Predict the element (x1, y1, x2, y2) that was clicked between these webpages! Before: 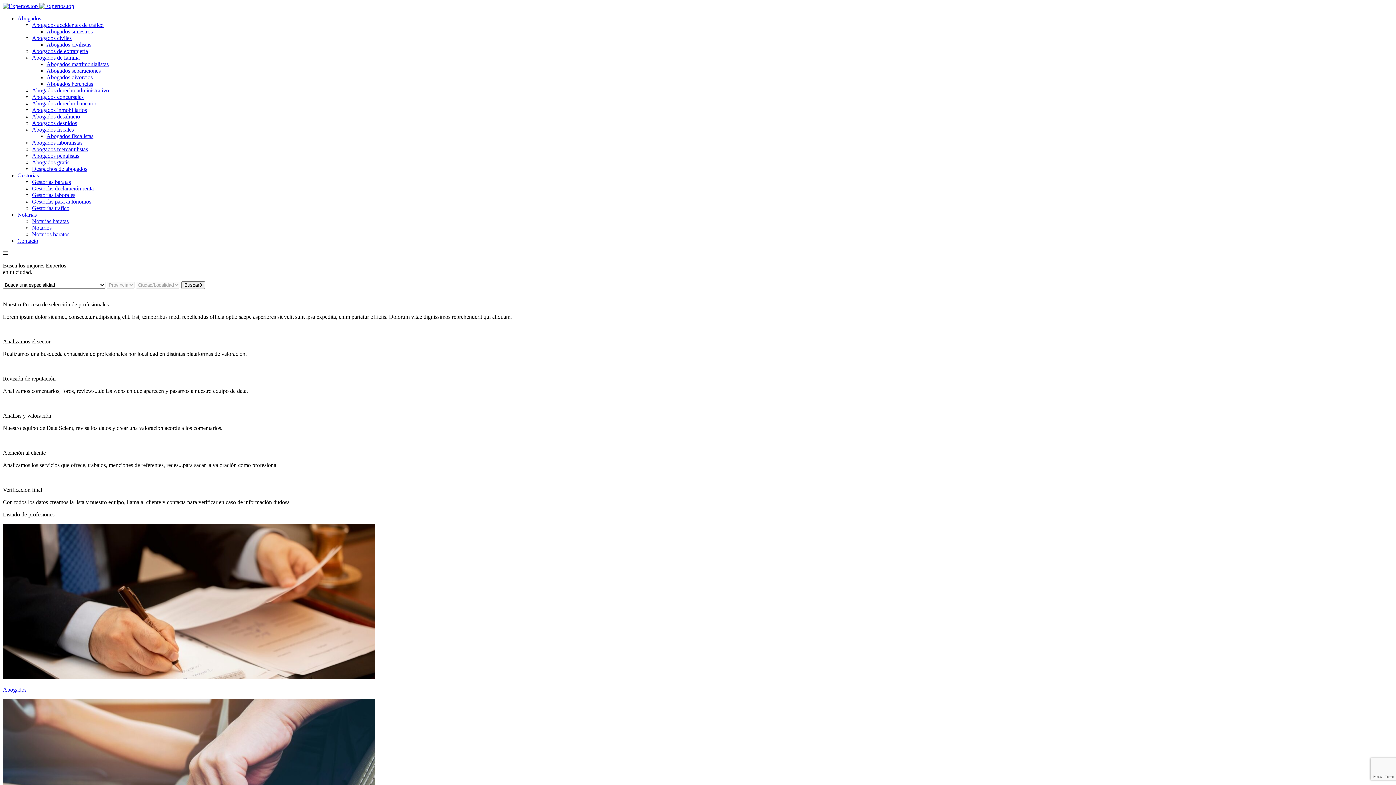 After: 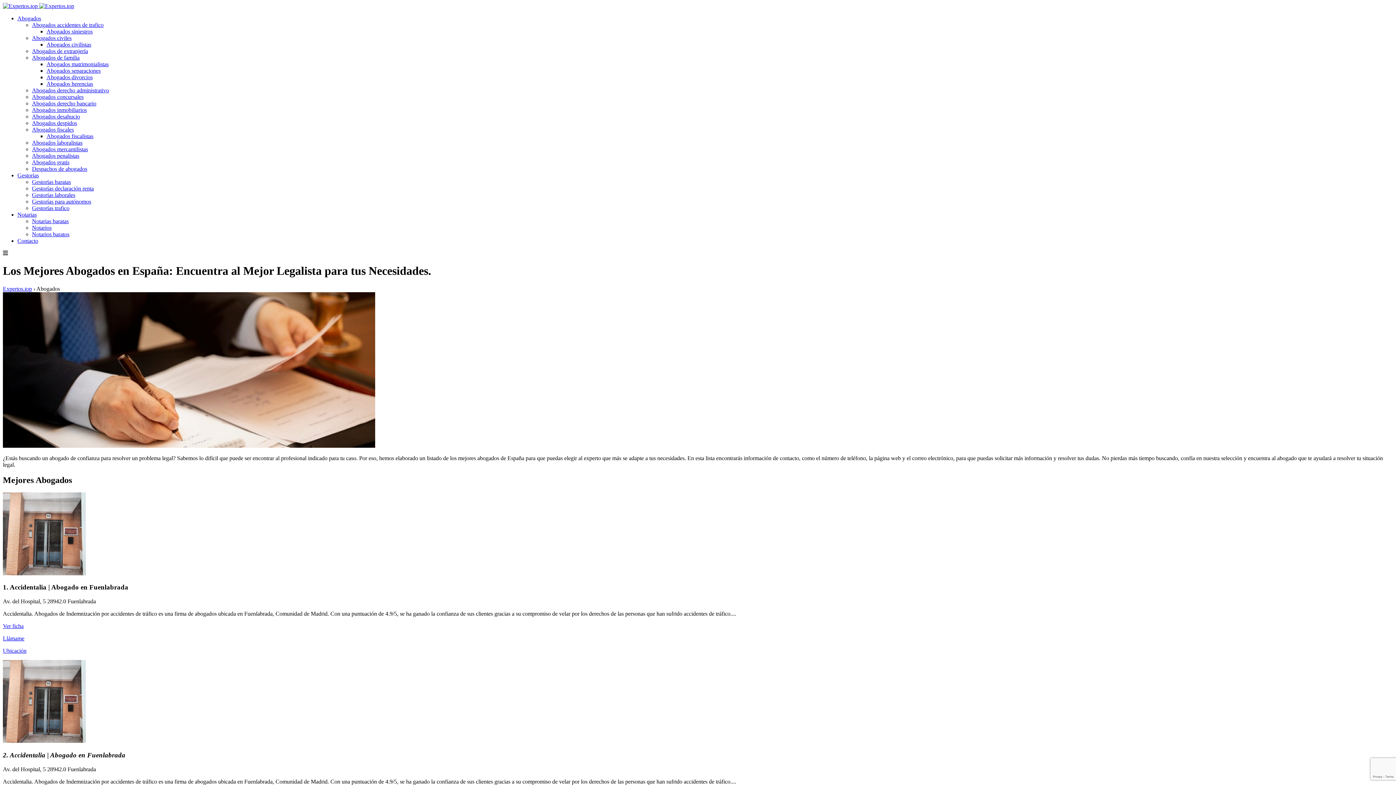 Action: bbox: (17, 15, 41, 21) label: Abogados